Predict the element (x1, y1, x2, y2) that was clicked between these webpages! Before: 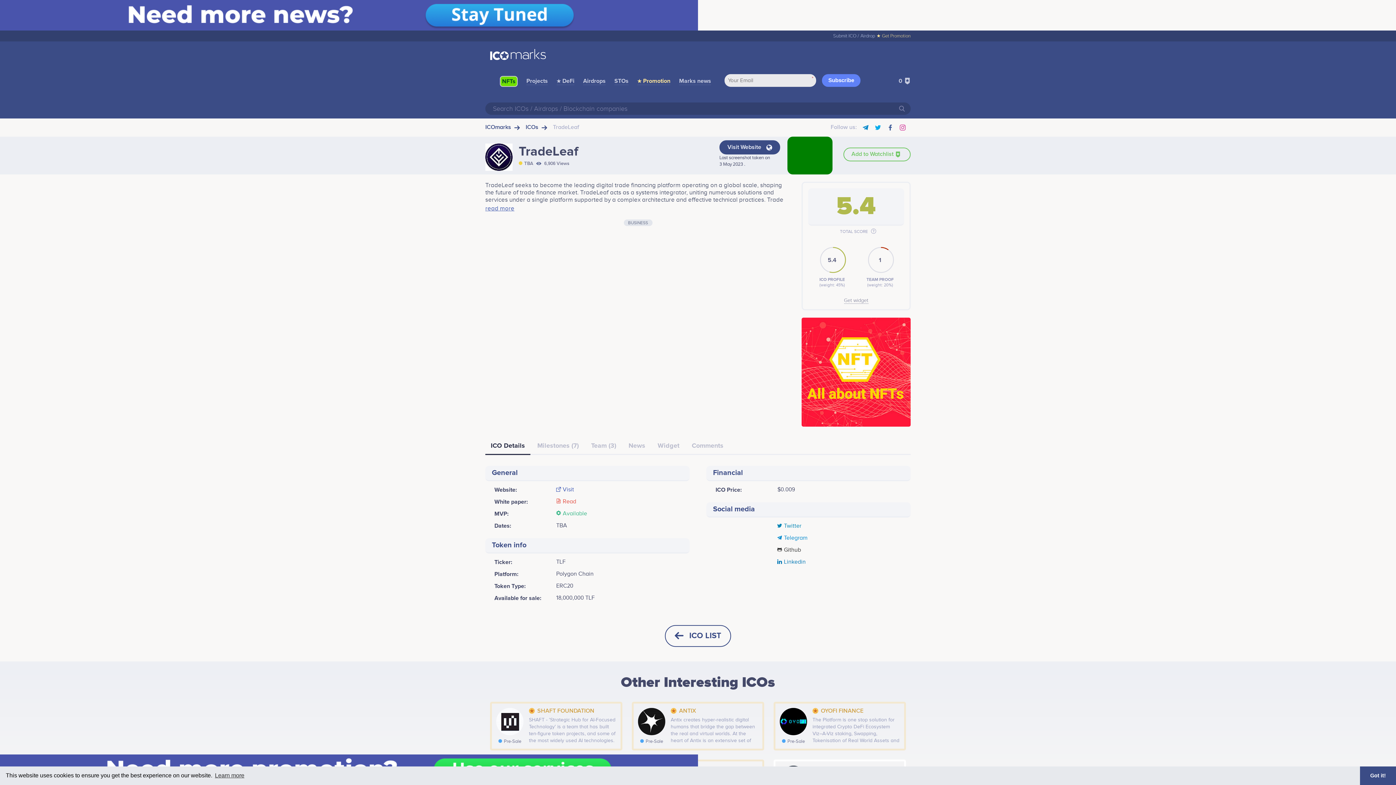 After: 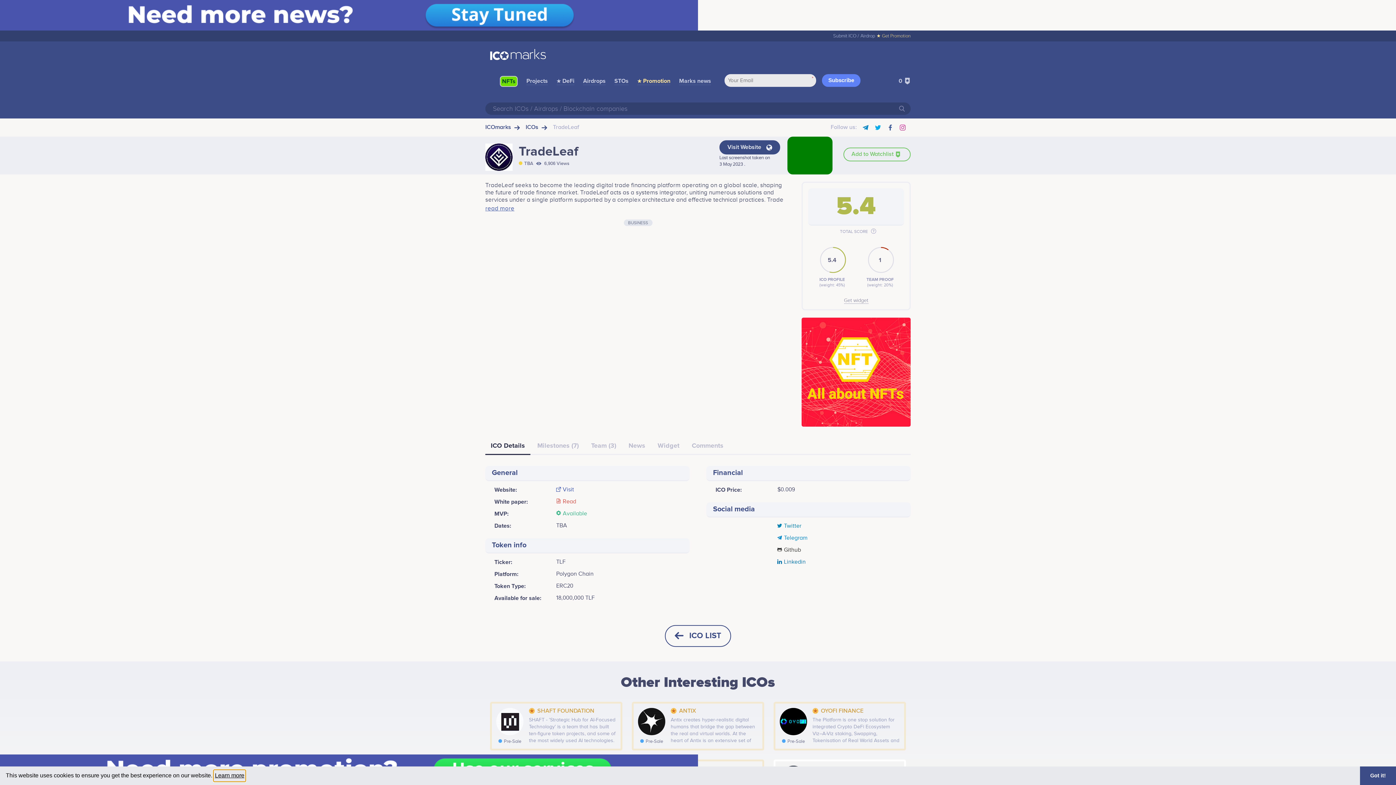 Action: label: learn more about cookies bbox: (213, 770, 245, 781)